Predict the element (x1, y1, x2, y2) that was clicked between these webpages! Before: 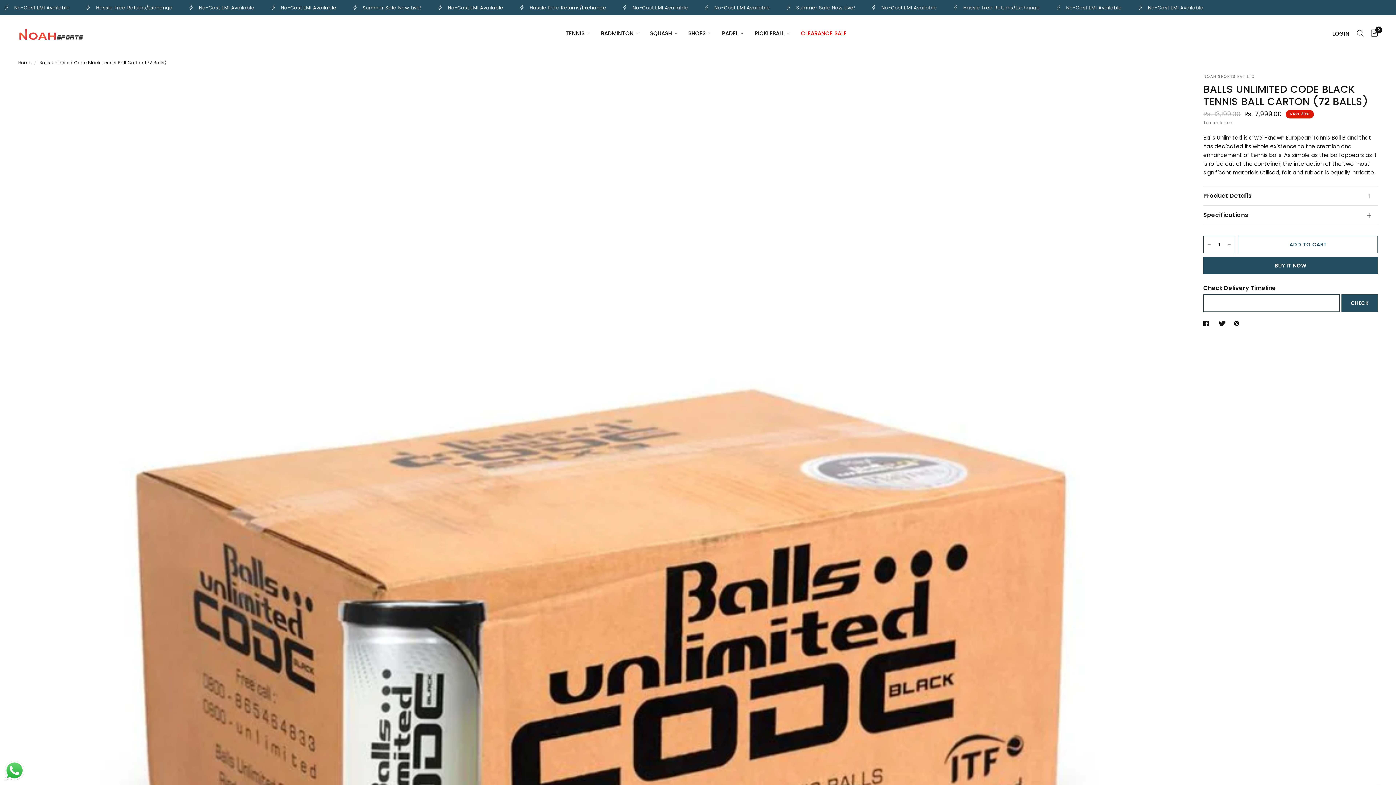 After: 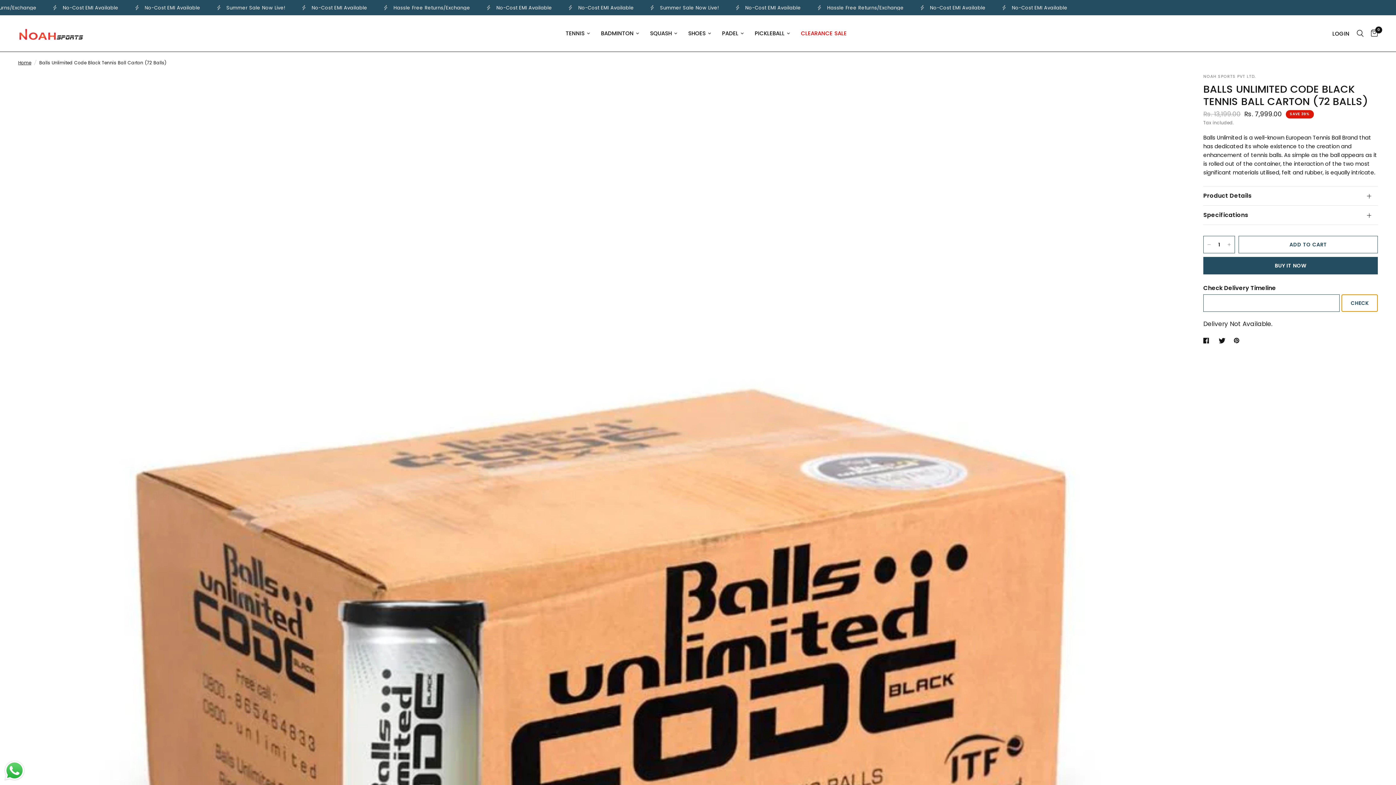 Action: bbox: (1341, 294, 1378, 312) label: CHECK